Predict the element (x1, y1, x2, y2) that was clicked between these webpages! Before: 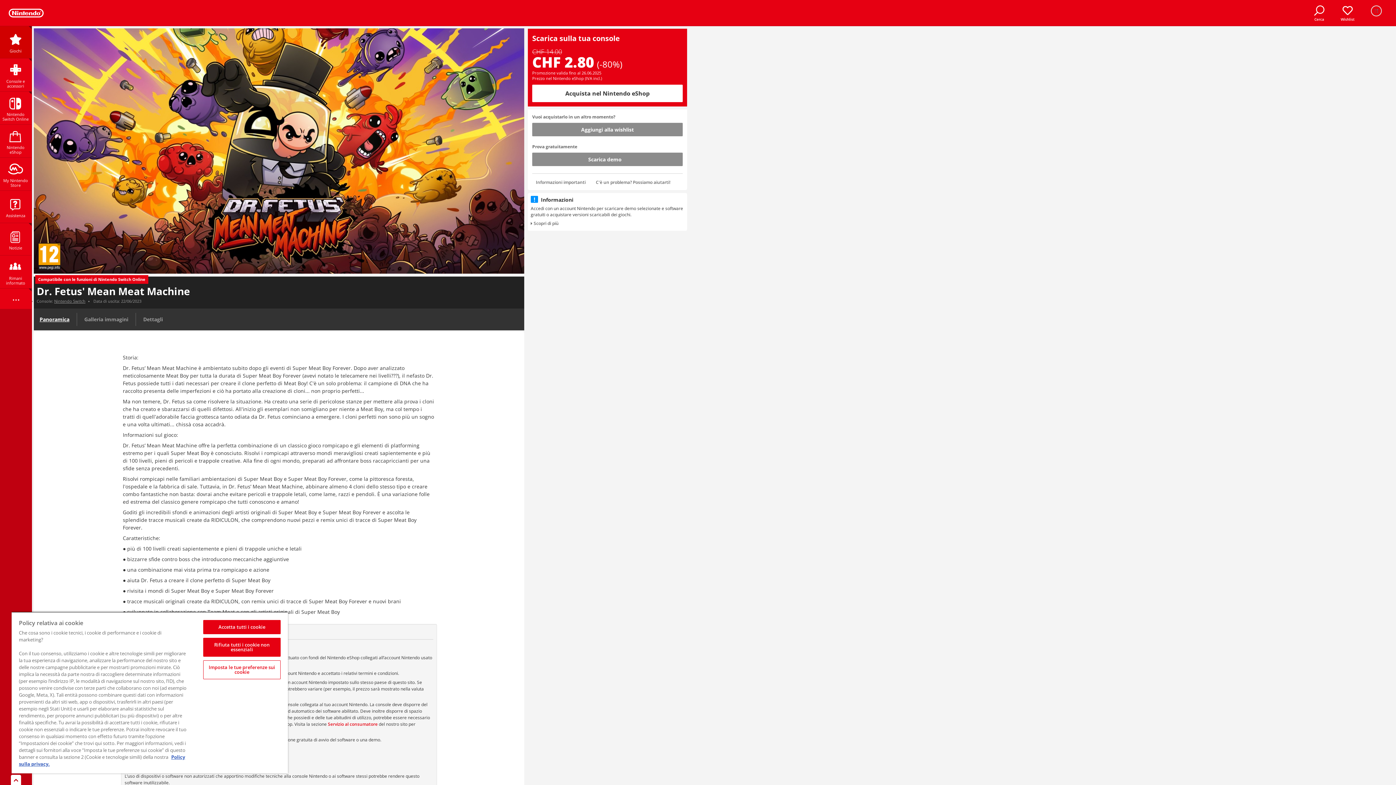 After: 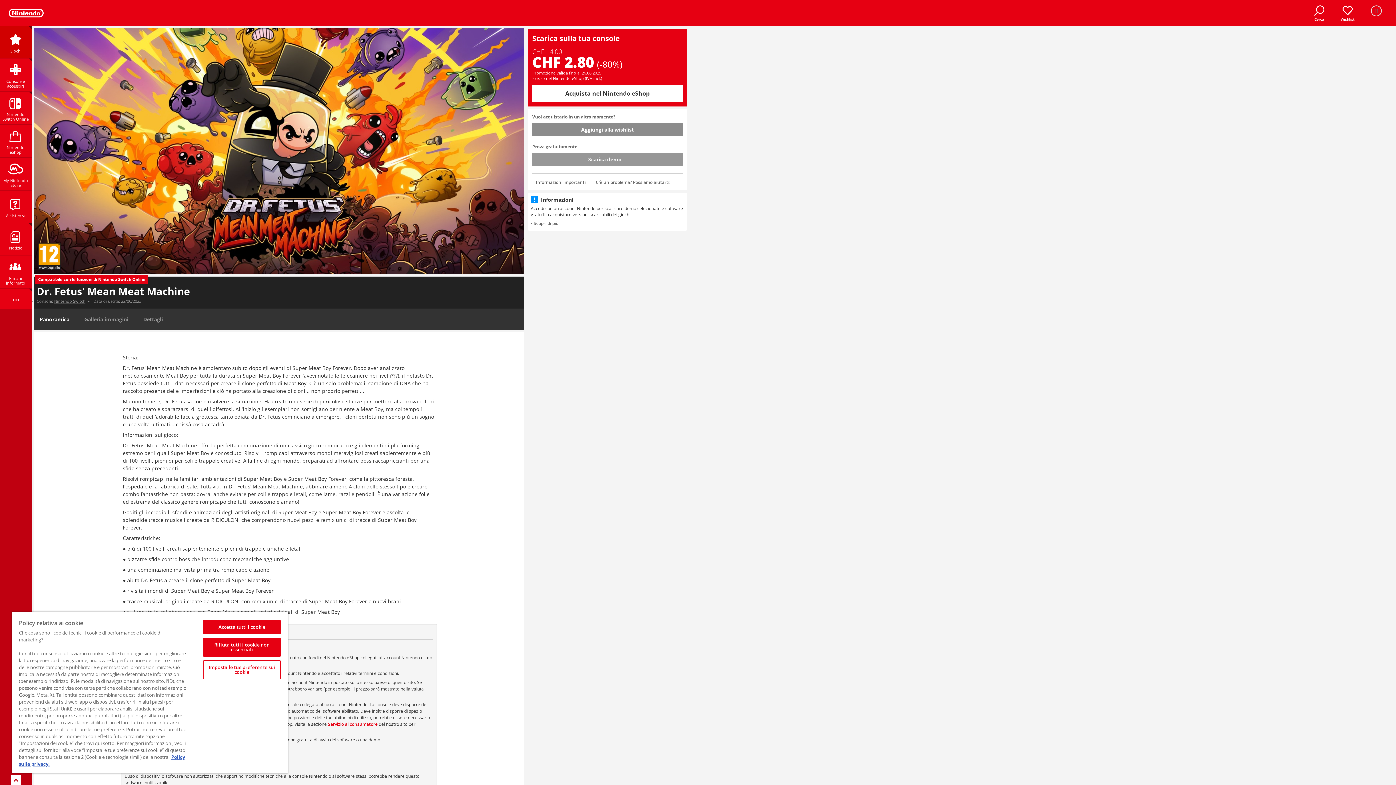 Action: label: Scarica demo  bbox: (532, 152, 682, 166)